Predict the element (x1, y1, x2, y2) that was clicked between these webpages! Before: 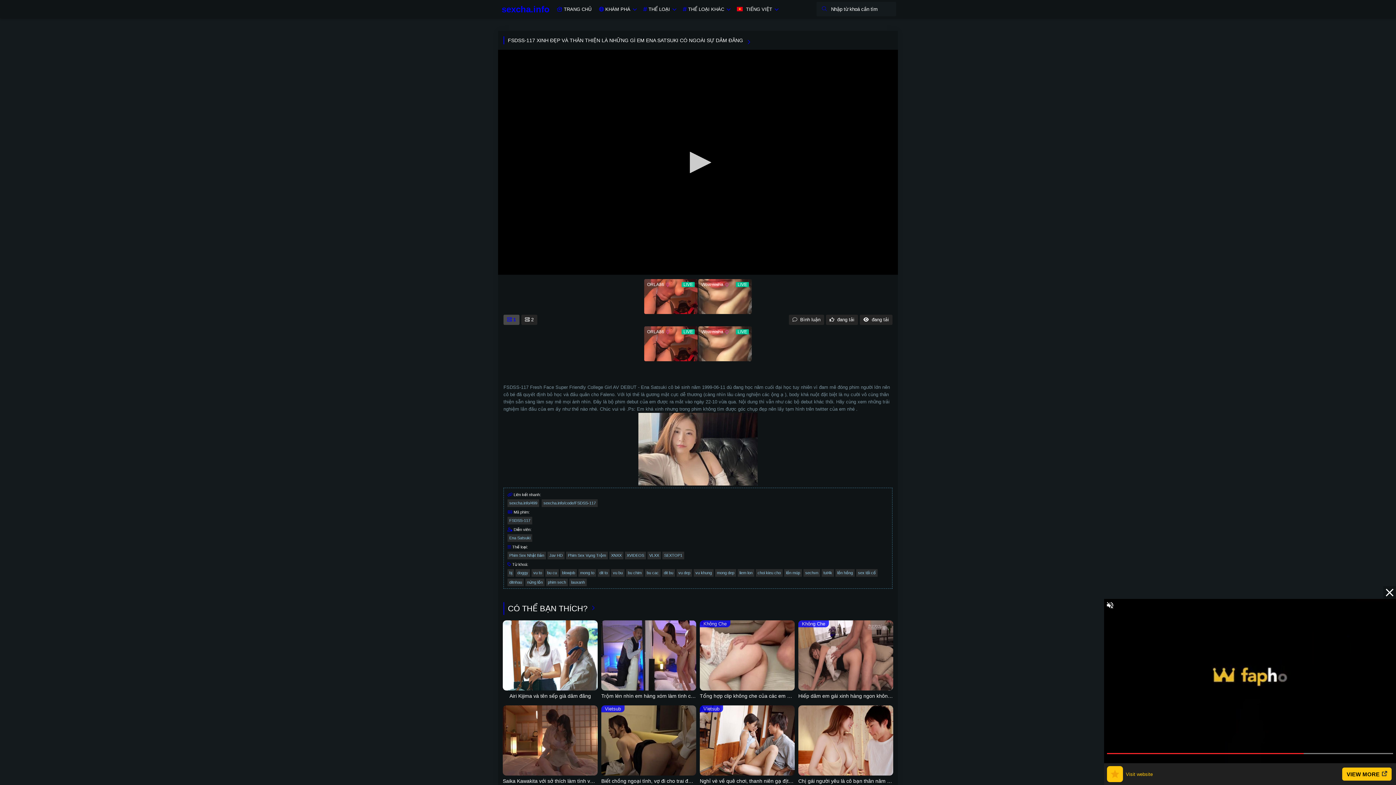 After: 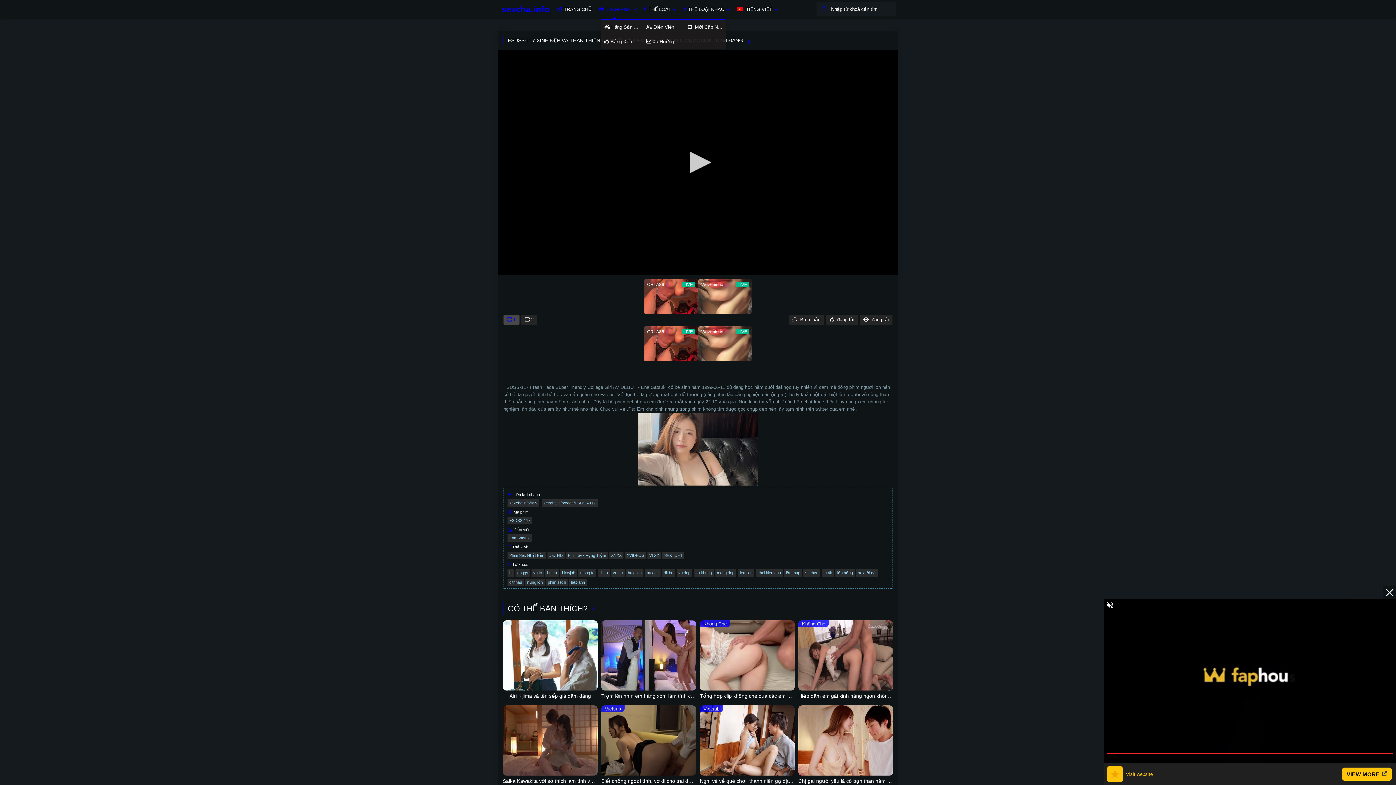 Action: label:  KHÁM PHÁ bbox: (595, 0, 639, 18)